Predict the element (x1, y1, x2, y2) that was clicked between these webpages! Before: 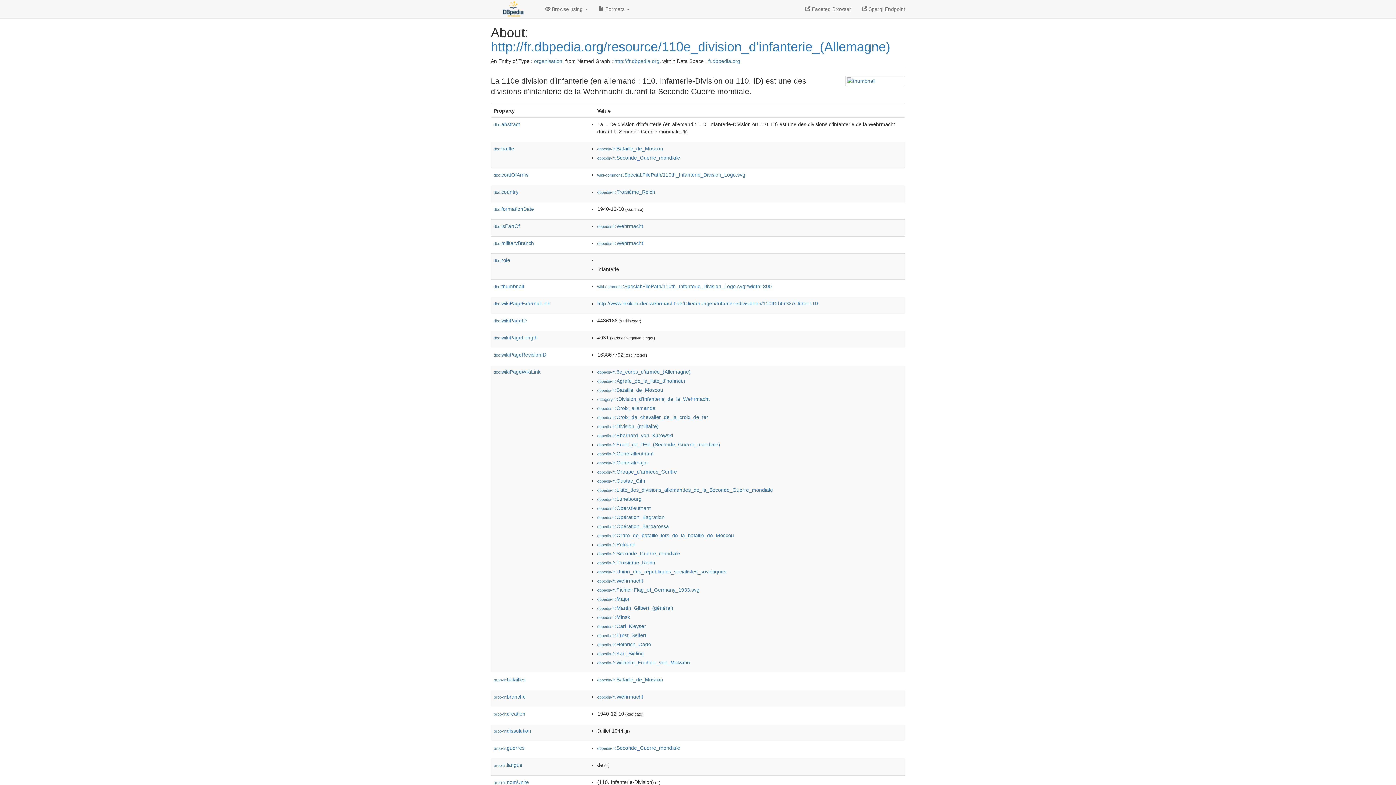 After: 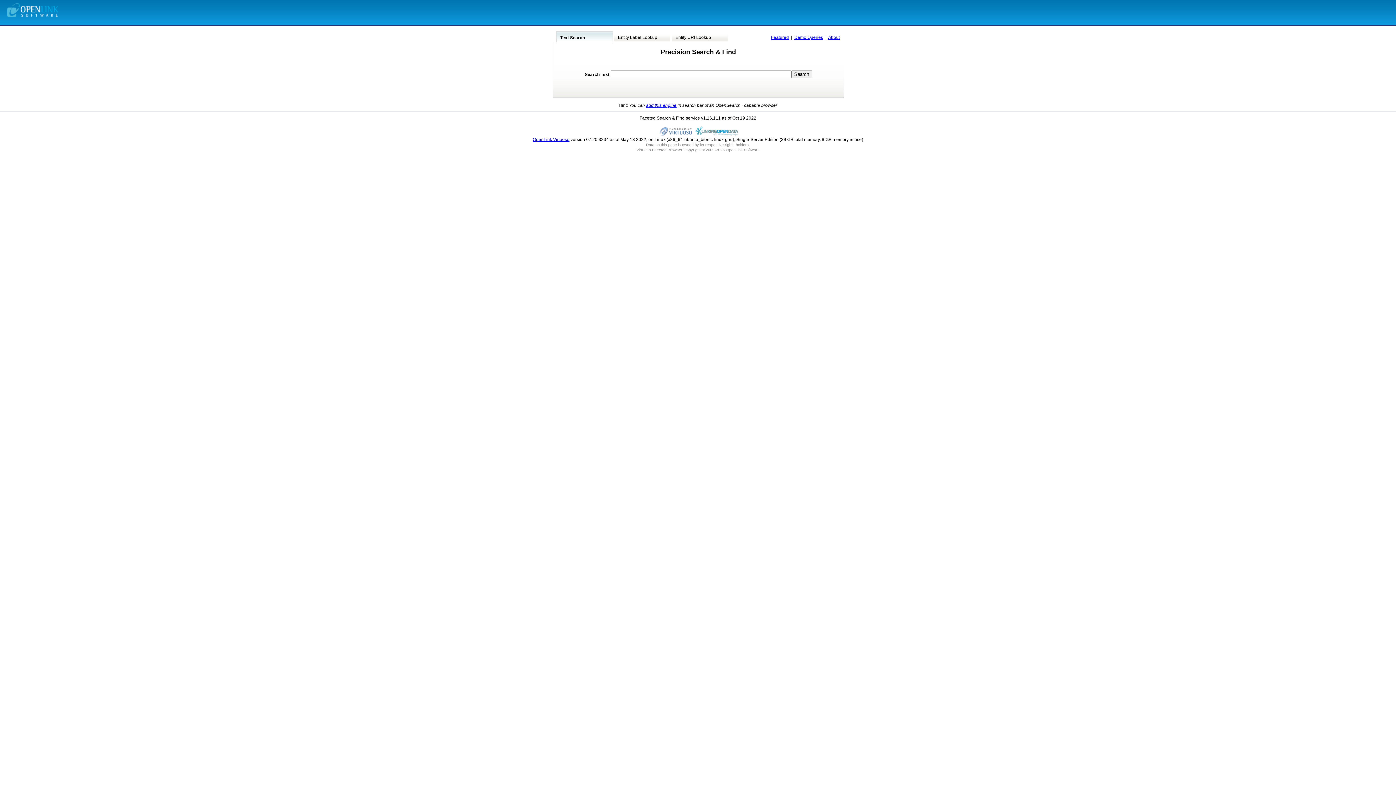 Action: label:  Faceted Browser bbox: (800, 0, 856, 18)